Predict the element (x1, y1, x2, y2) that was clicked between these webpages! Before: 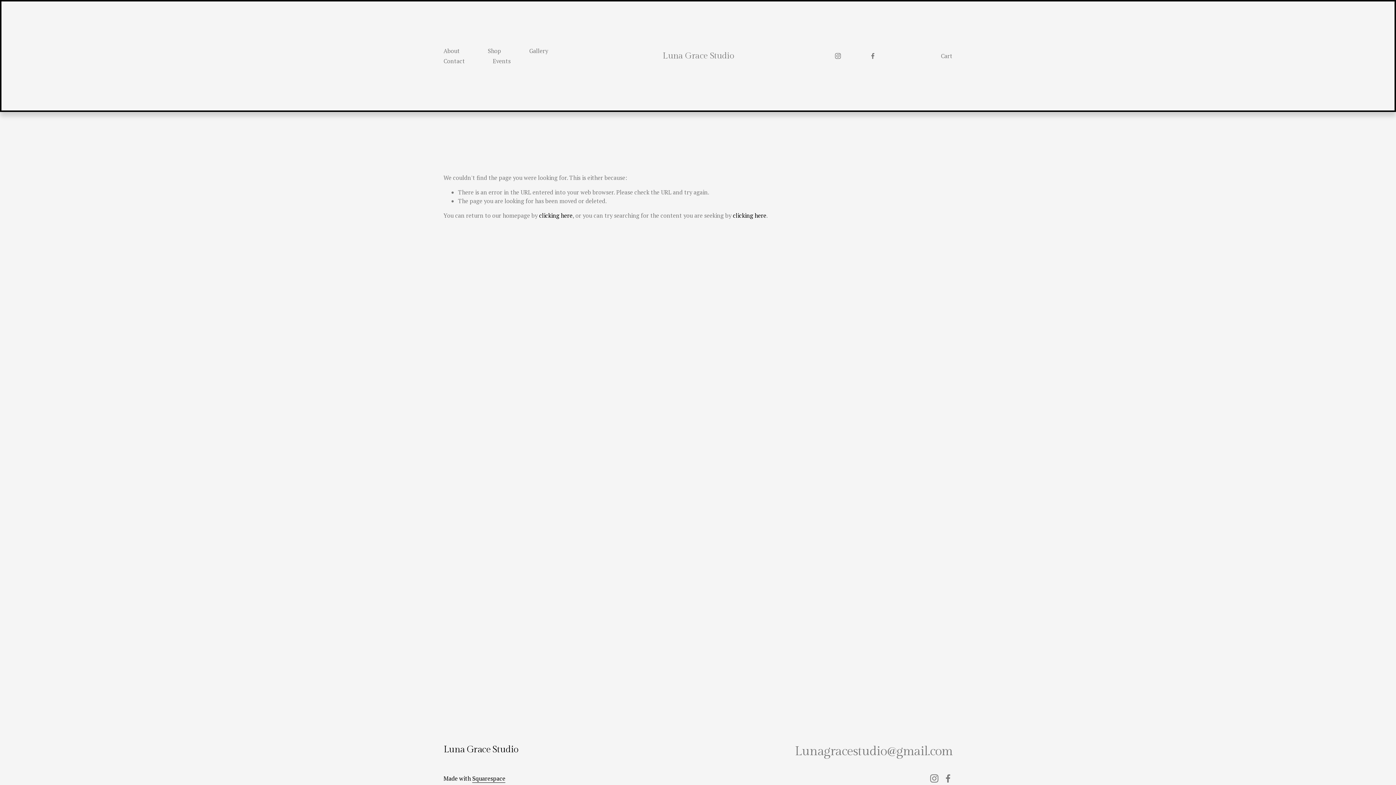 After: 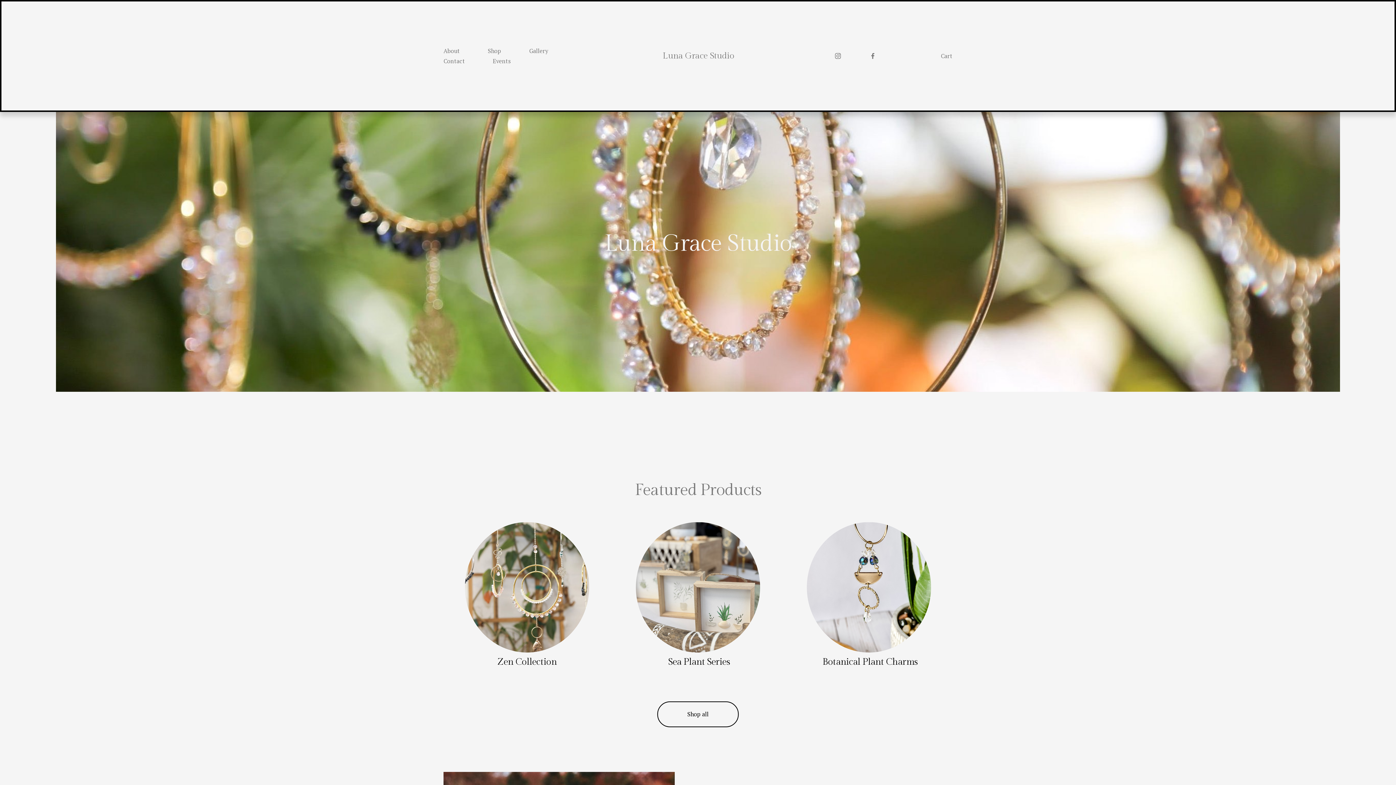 Action: label: Luna Grace Studio bbox: (662, 50, 734, 61)